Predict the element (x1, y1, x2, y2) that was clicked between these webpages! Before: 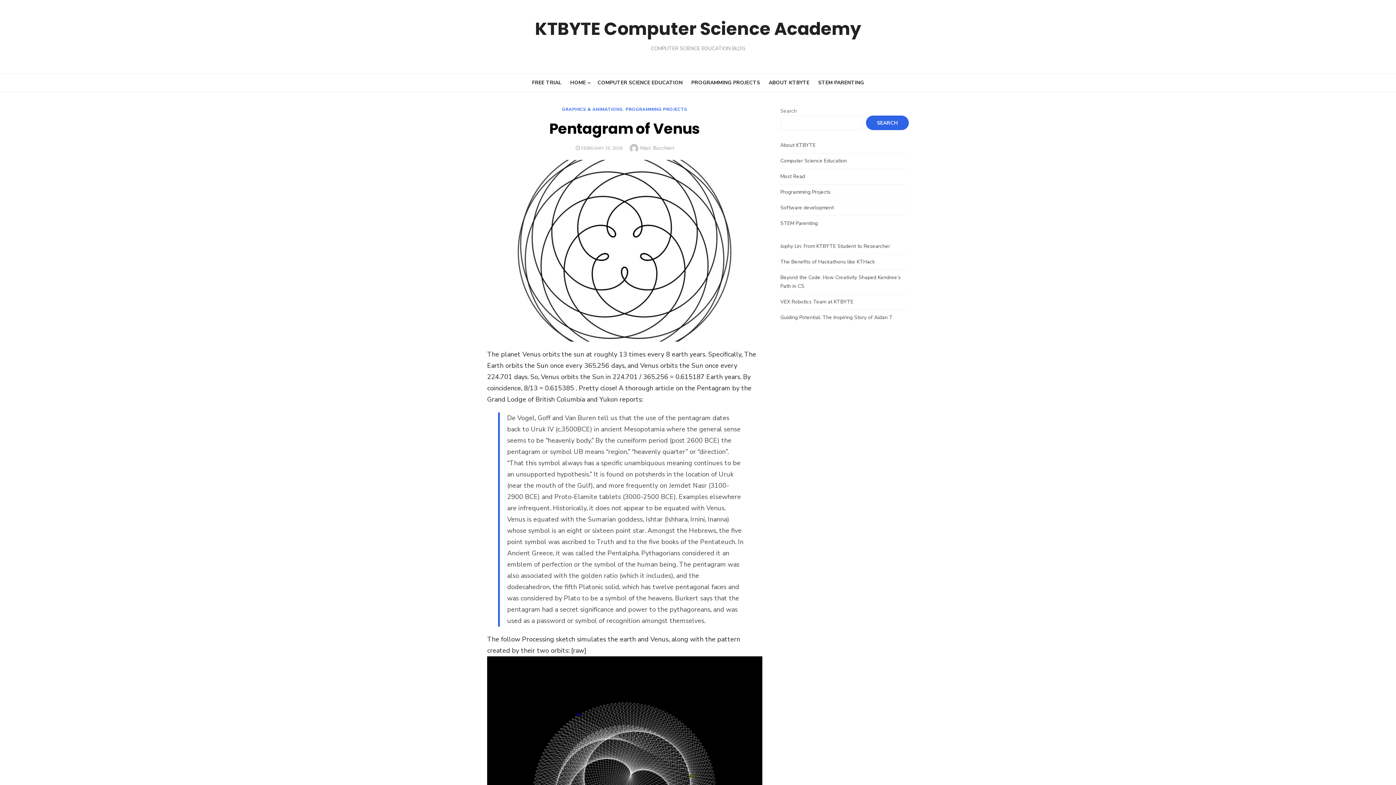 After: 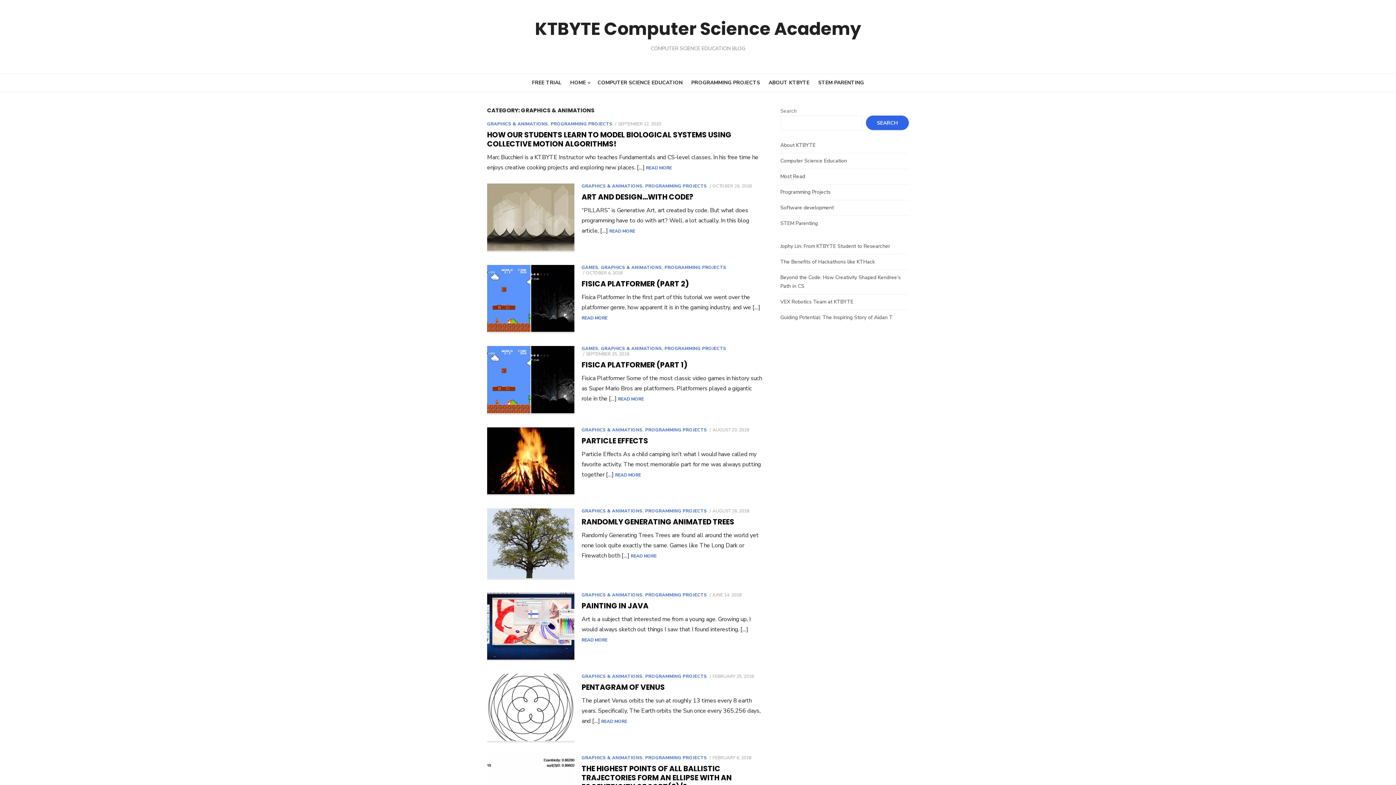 Action: bbox: (562, 106, 623, 112) label: GRAPHICS & ANIMATIONS